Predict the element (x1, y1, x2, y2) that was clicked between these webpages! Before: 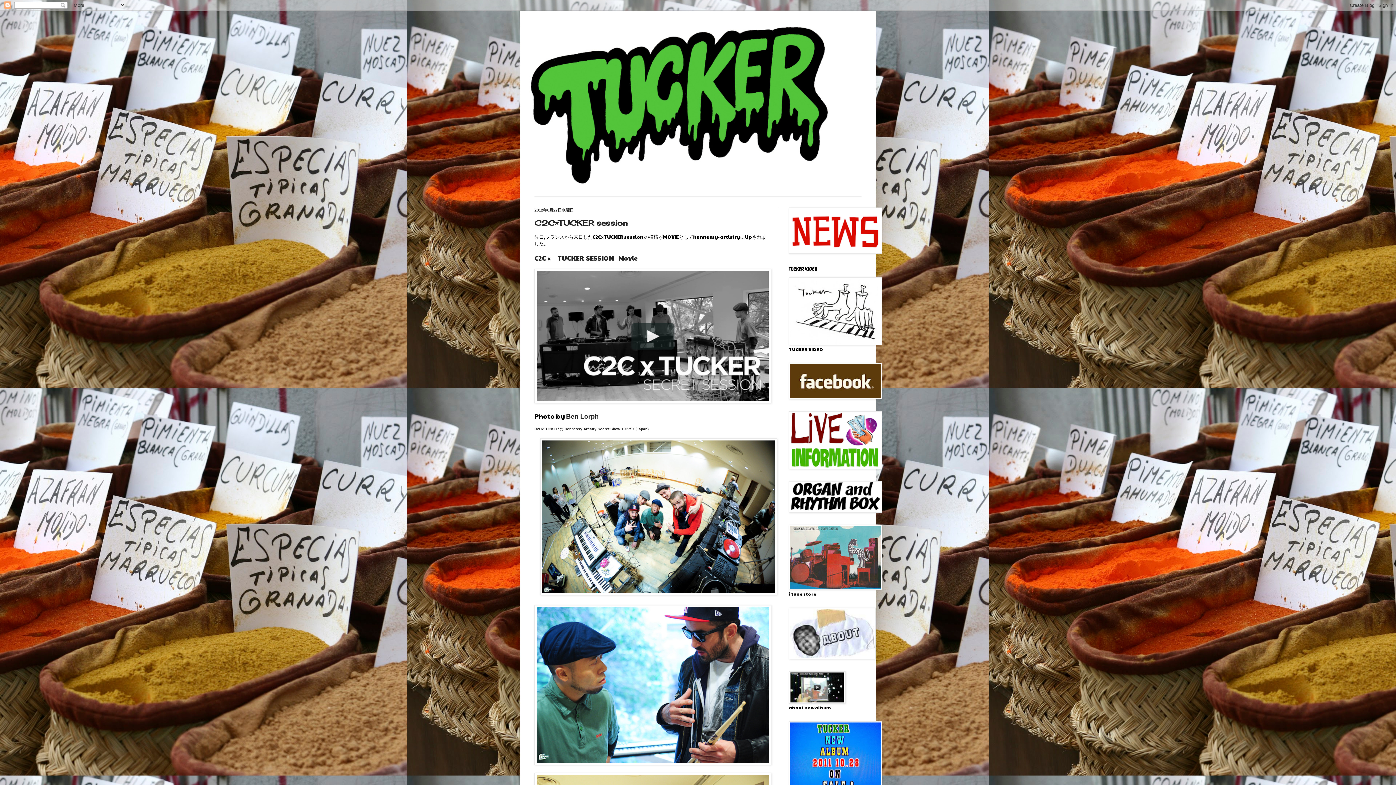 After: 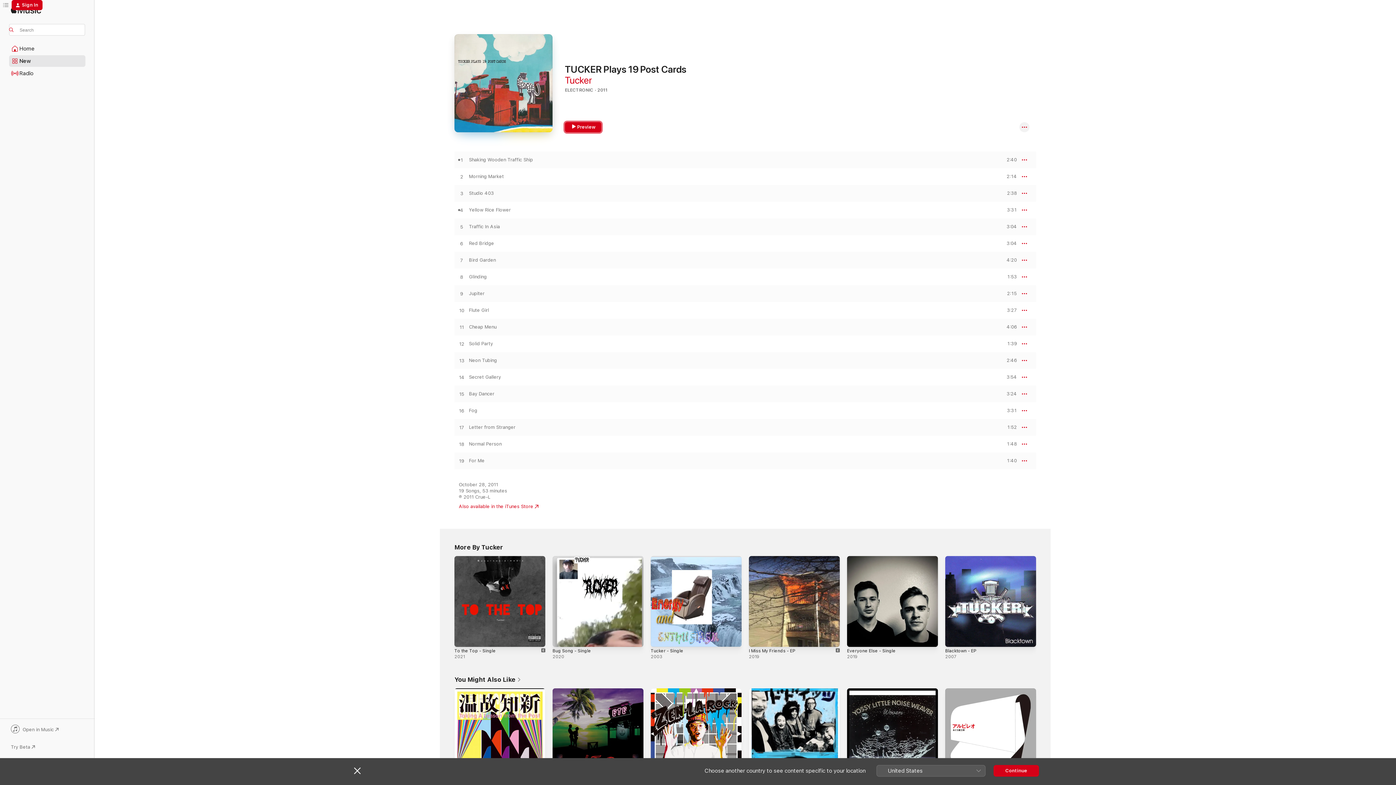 Action: bbox: (789, 585, 882, 591)